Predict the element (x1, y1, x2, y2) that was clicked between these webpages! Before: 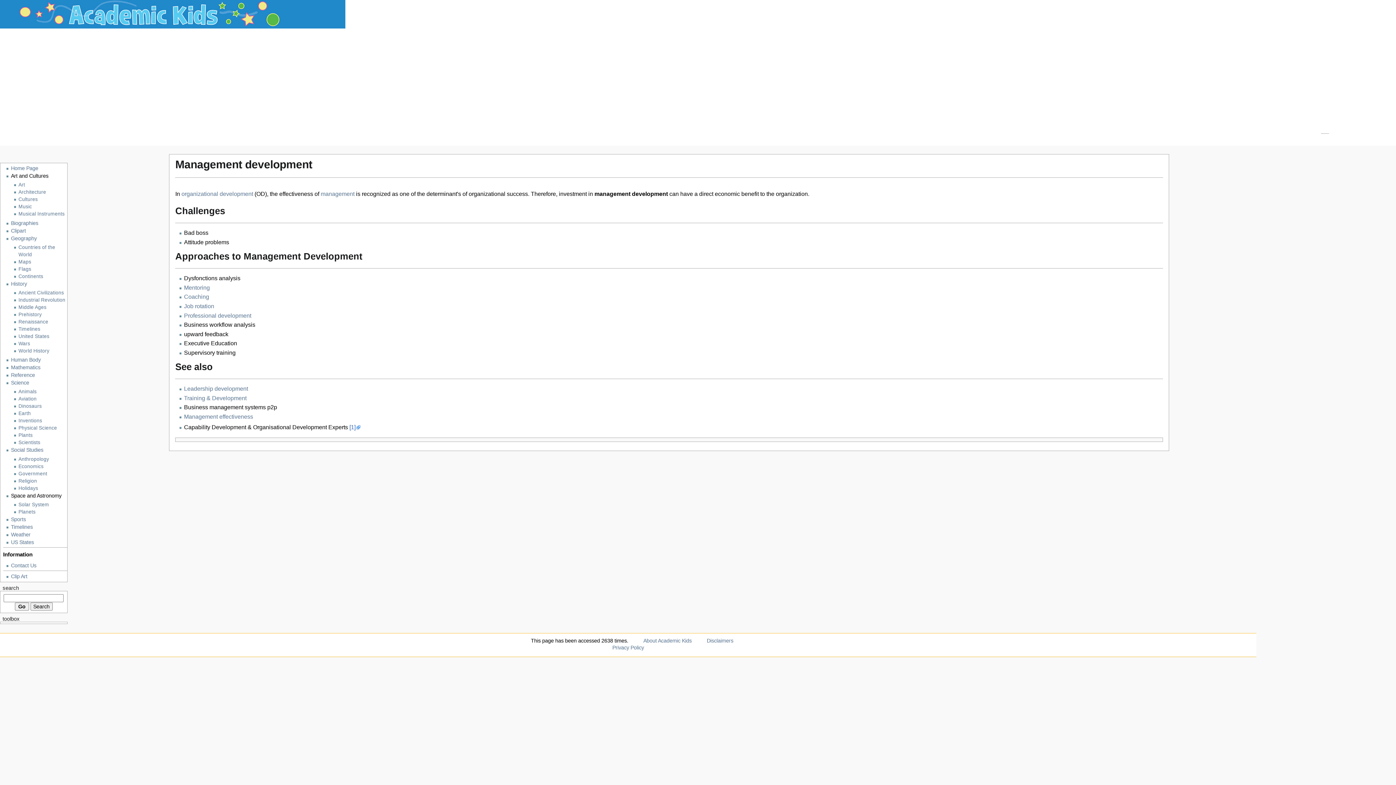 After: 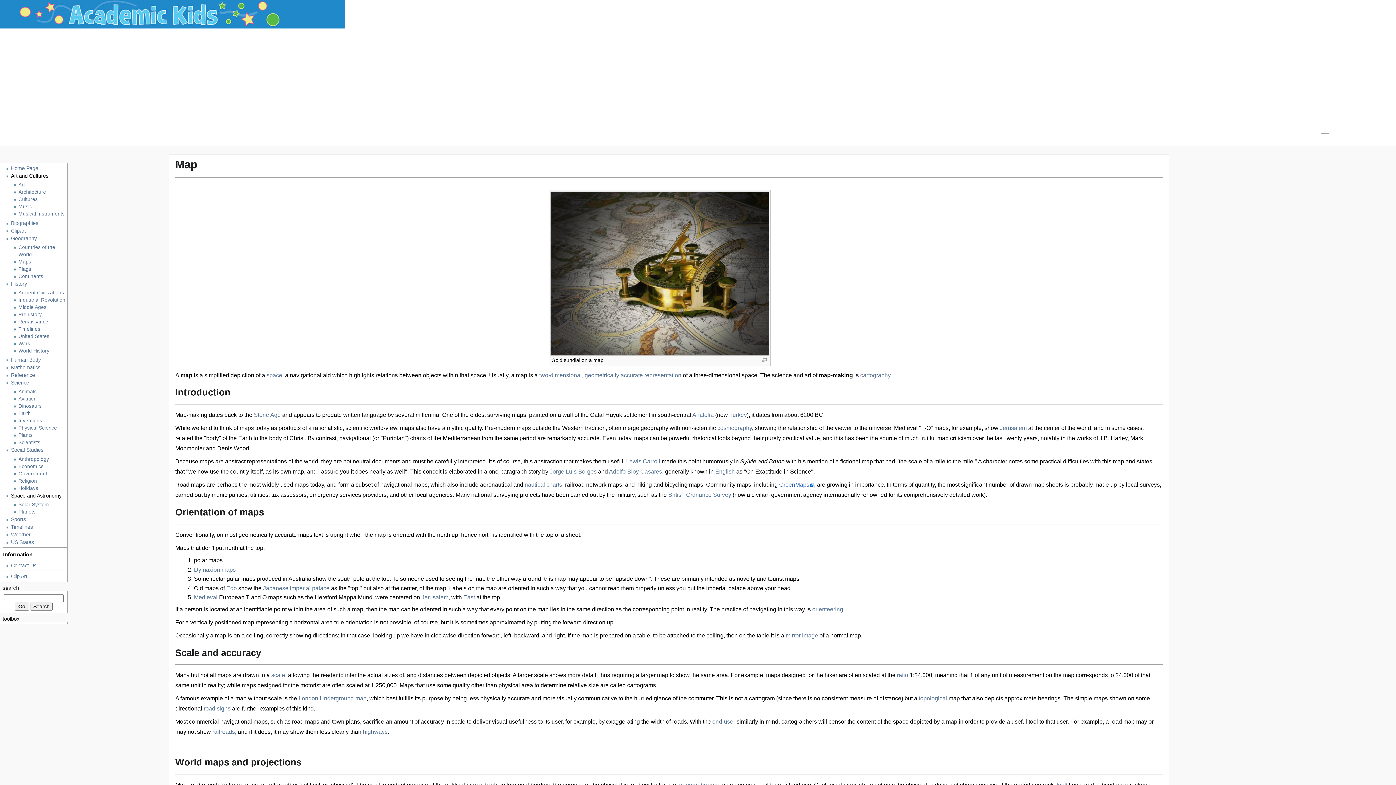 Action: label: Maps bbox: (18, 258, 67, 265)